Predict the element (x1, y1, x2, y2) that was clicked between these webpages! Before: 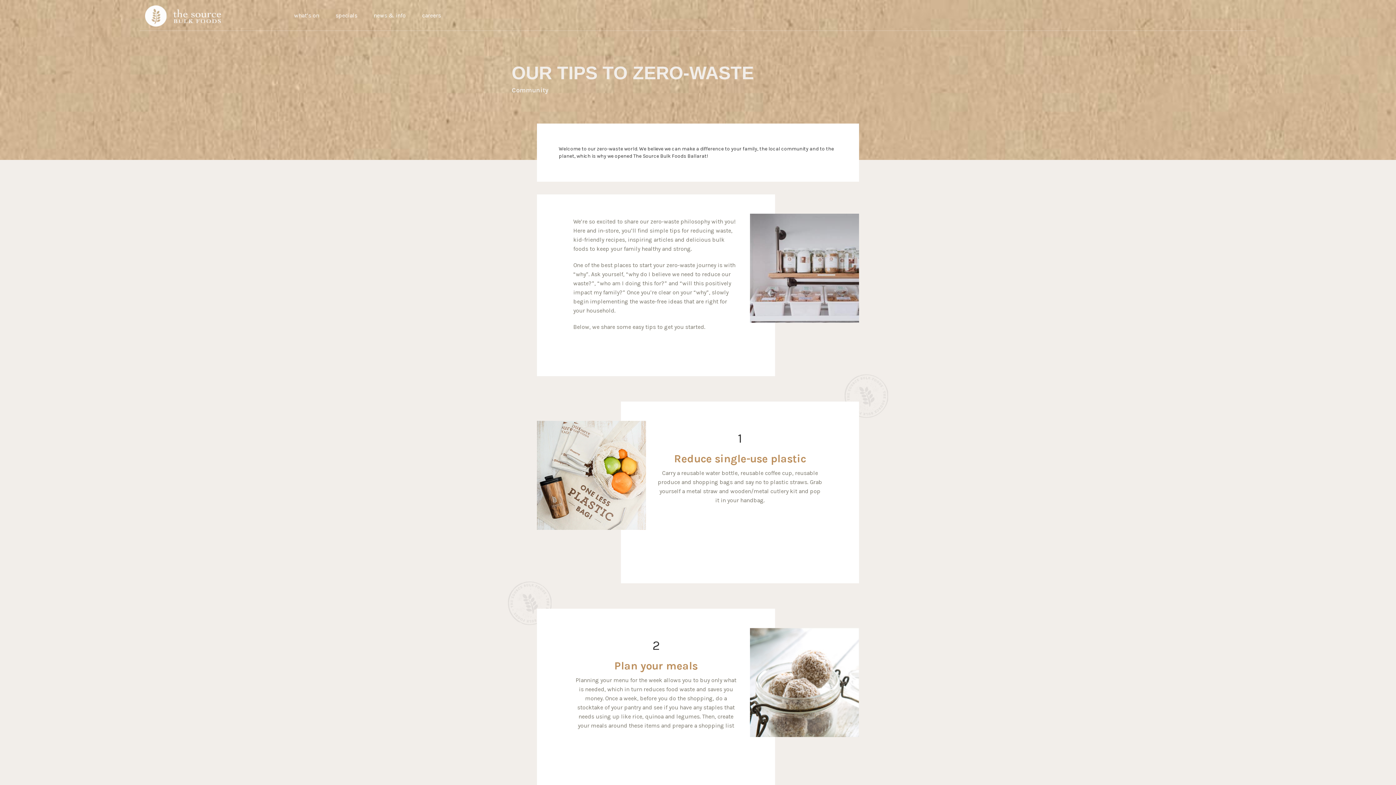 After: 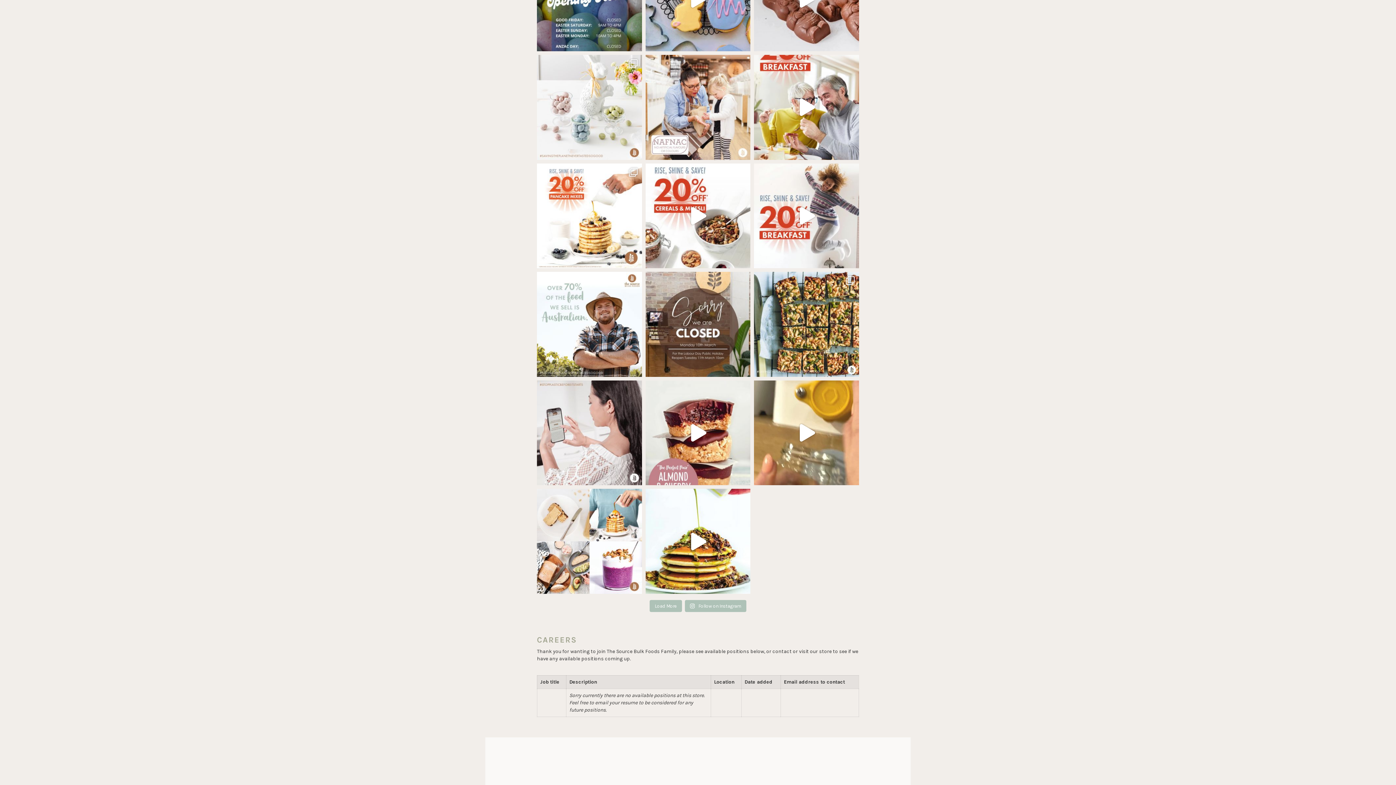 Action: bbox: (422, 5, 457, 25) label: careers